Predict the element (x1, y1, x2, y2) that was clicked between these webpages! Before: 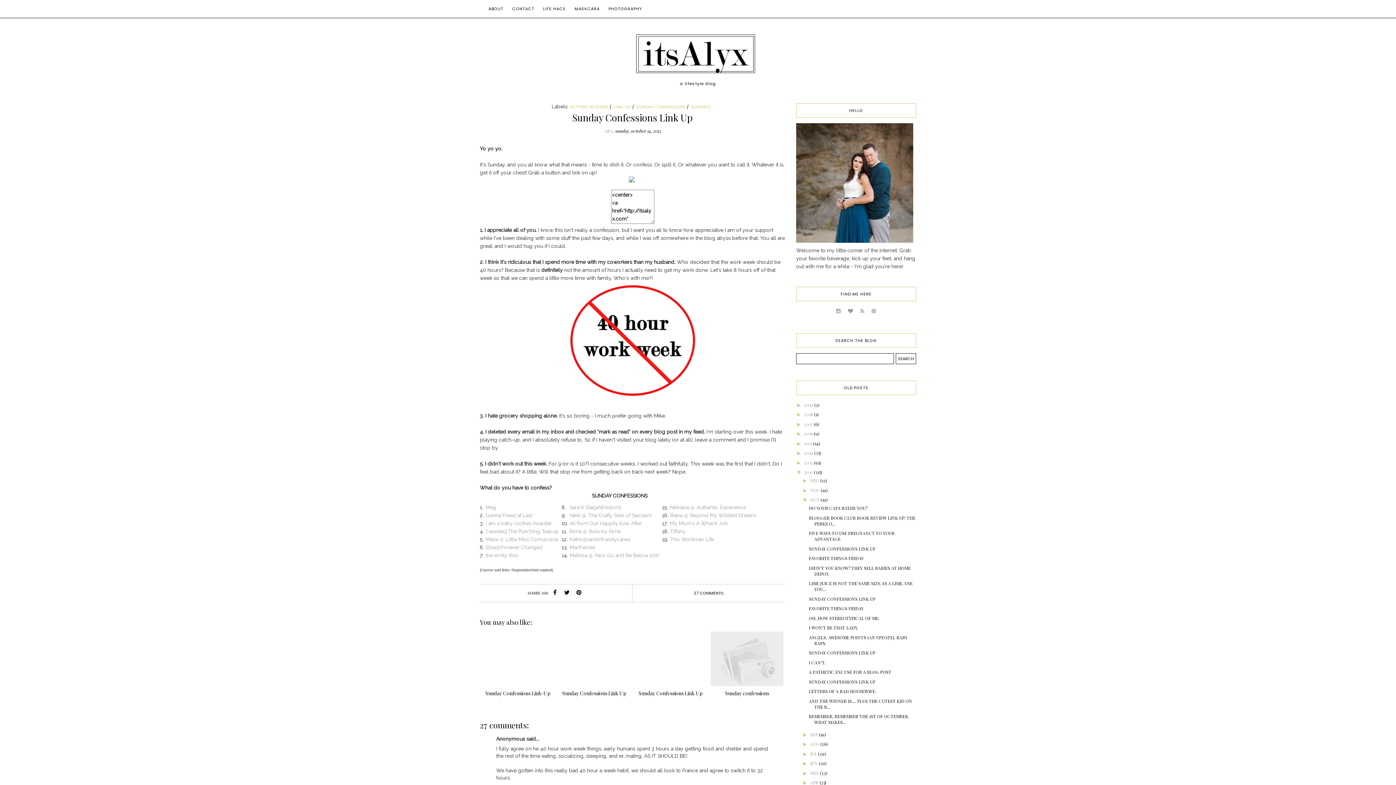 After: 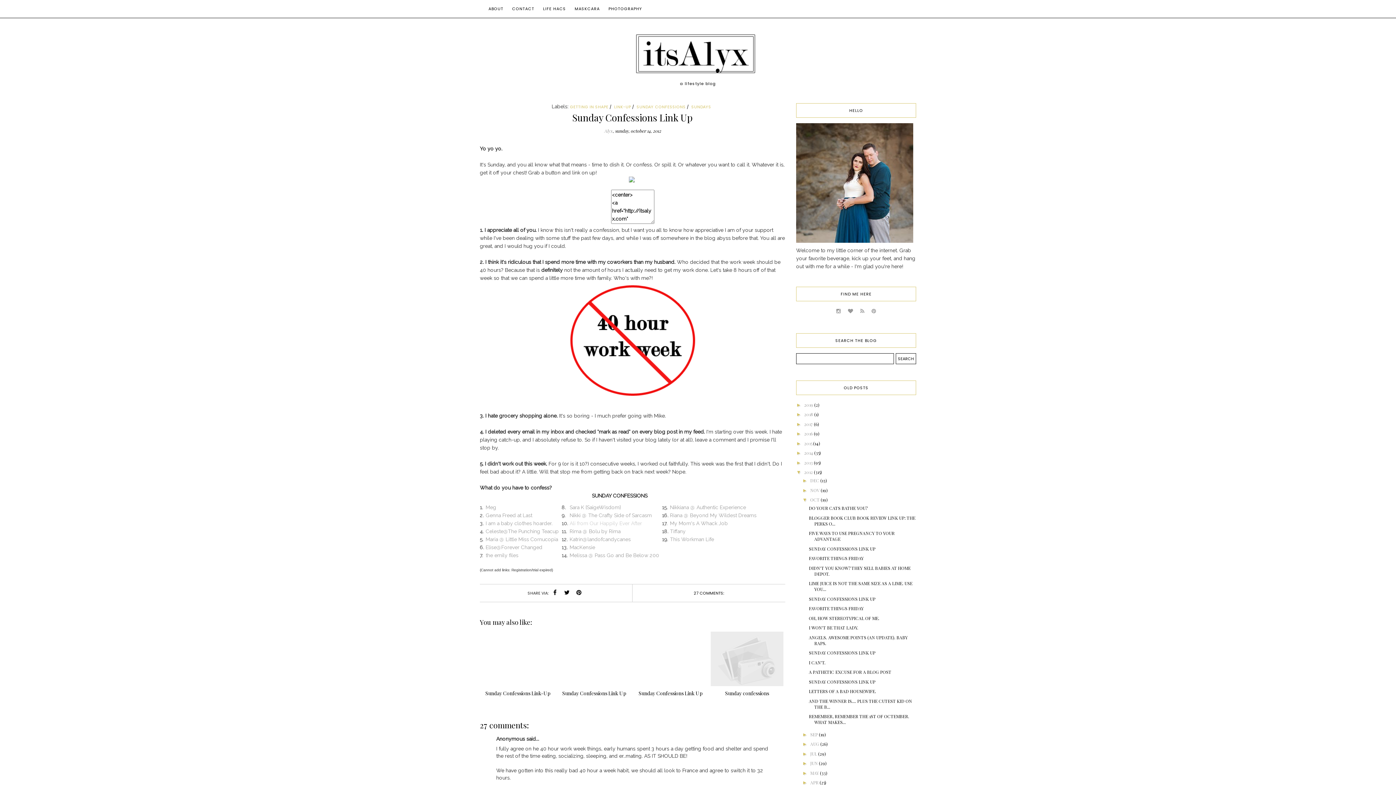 Action: bbox: (569, 520, 642, 526) label: Ali from Our Happily Ever After